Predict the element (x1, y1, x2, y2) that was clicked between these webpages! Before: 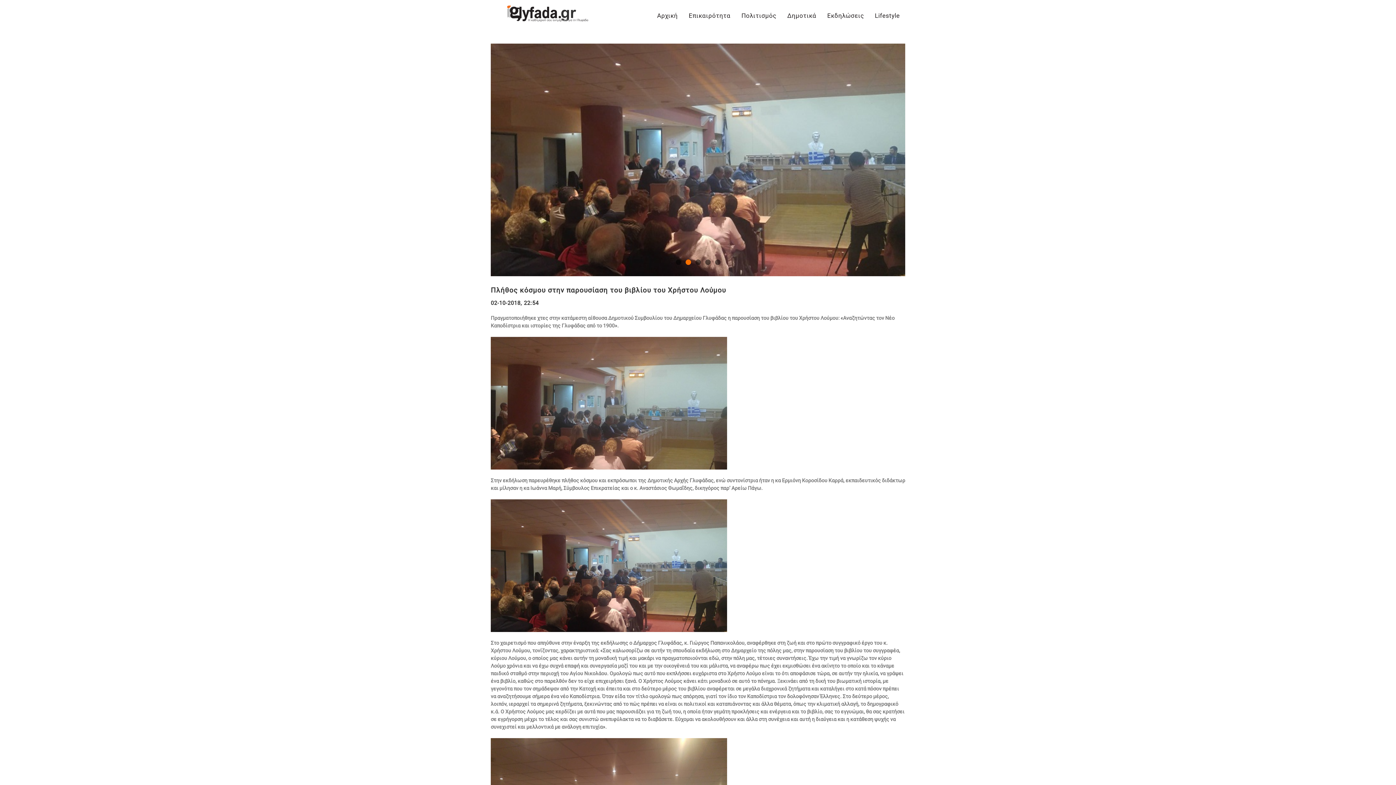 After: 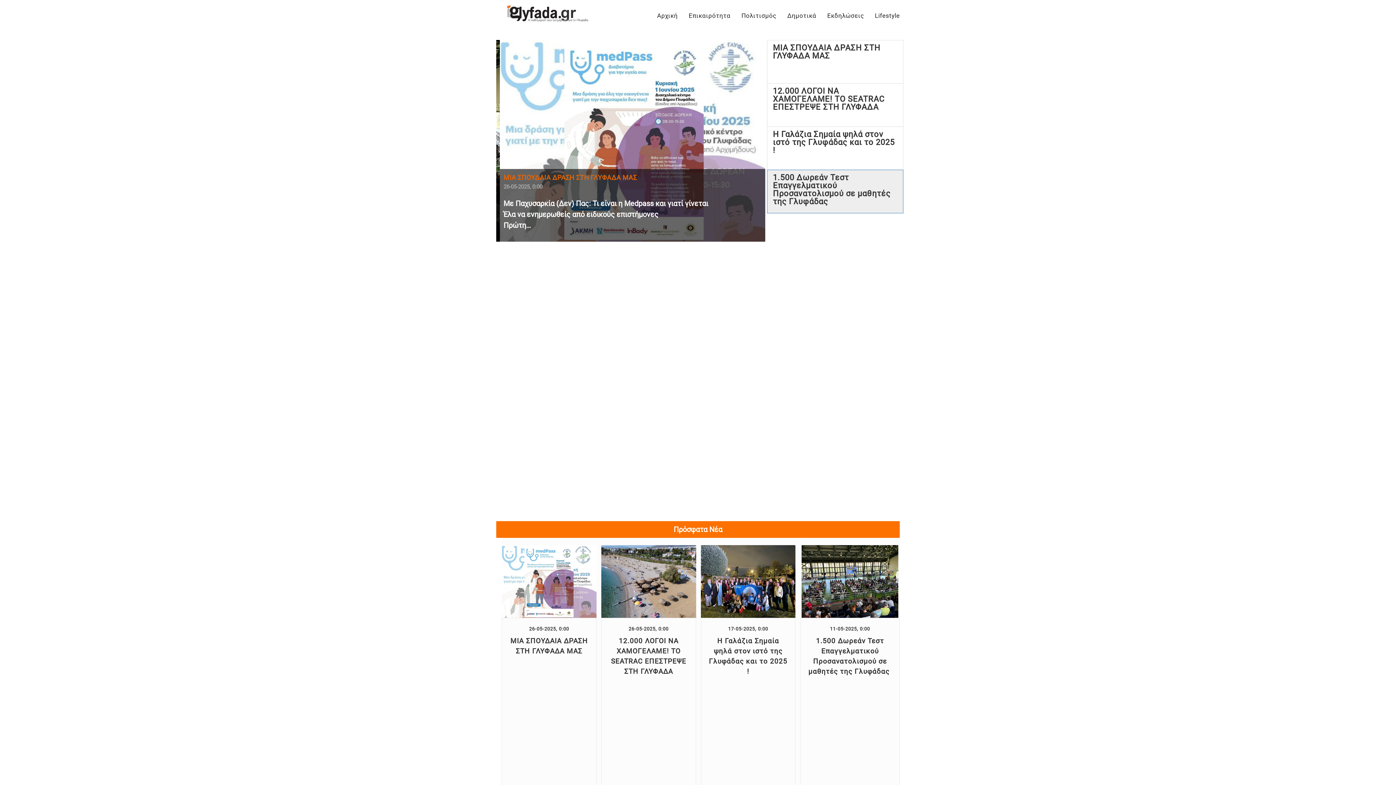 Action: bbox: (651, 0, 683, 30) label: Αρχική